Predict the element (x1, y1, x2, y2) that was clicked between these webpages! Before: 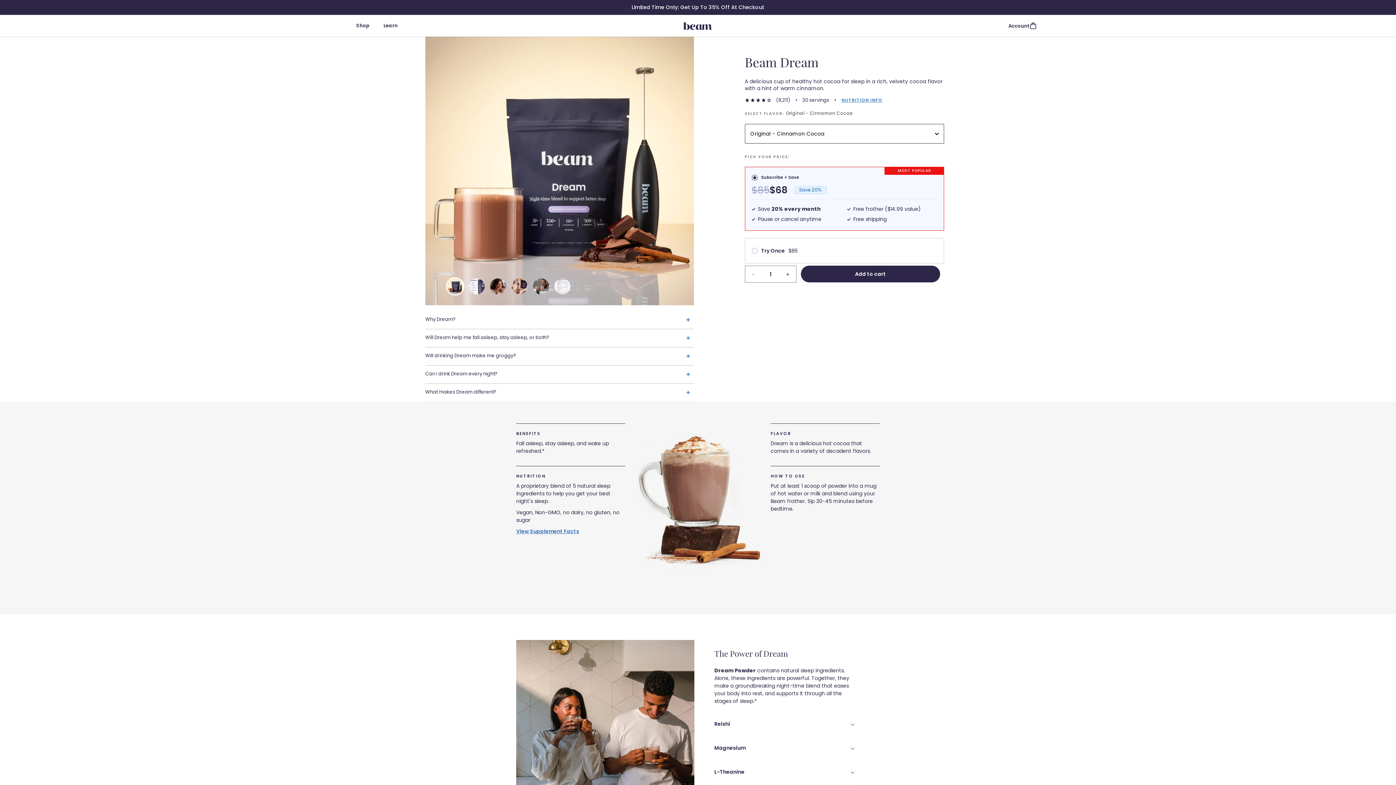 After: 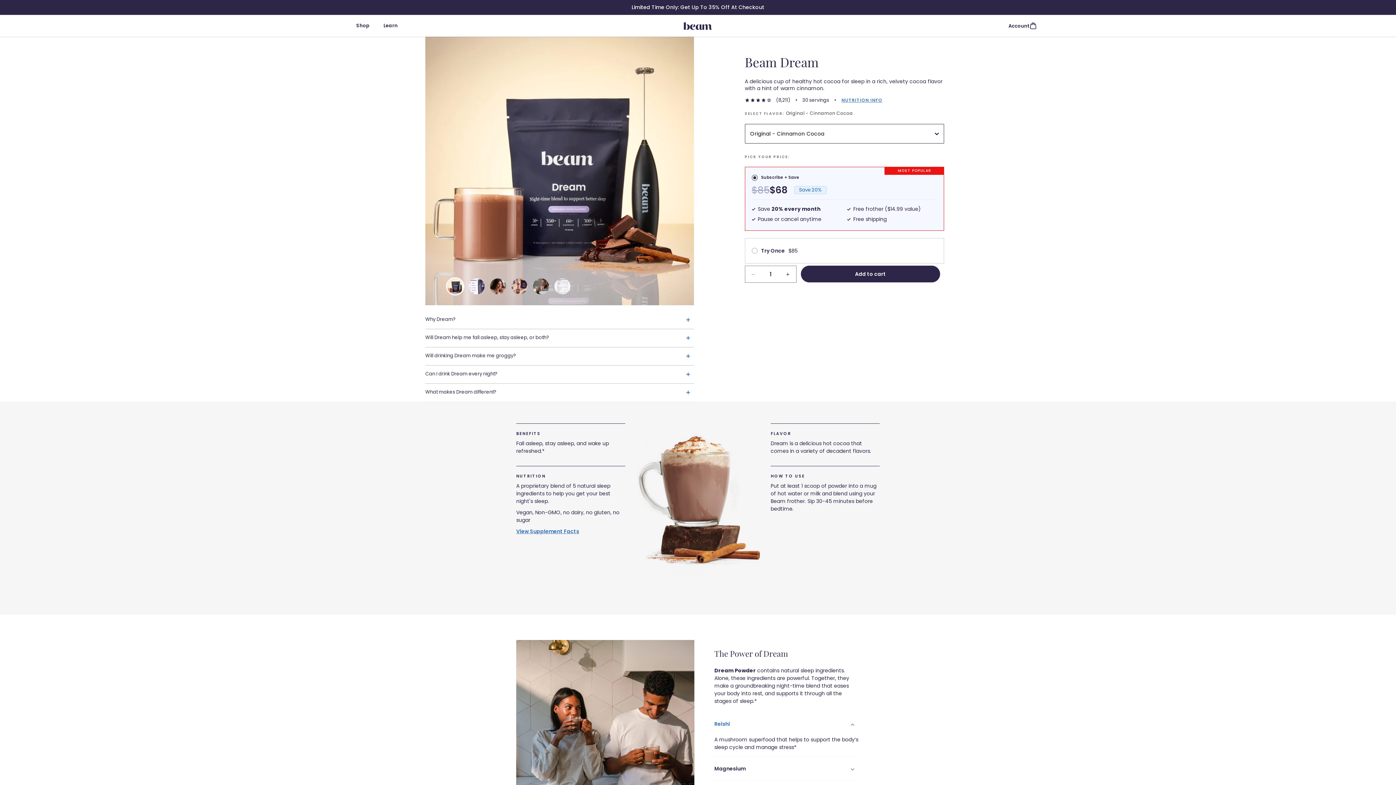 Action: label: Reishi bbox: (714, 712, 860, 736)